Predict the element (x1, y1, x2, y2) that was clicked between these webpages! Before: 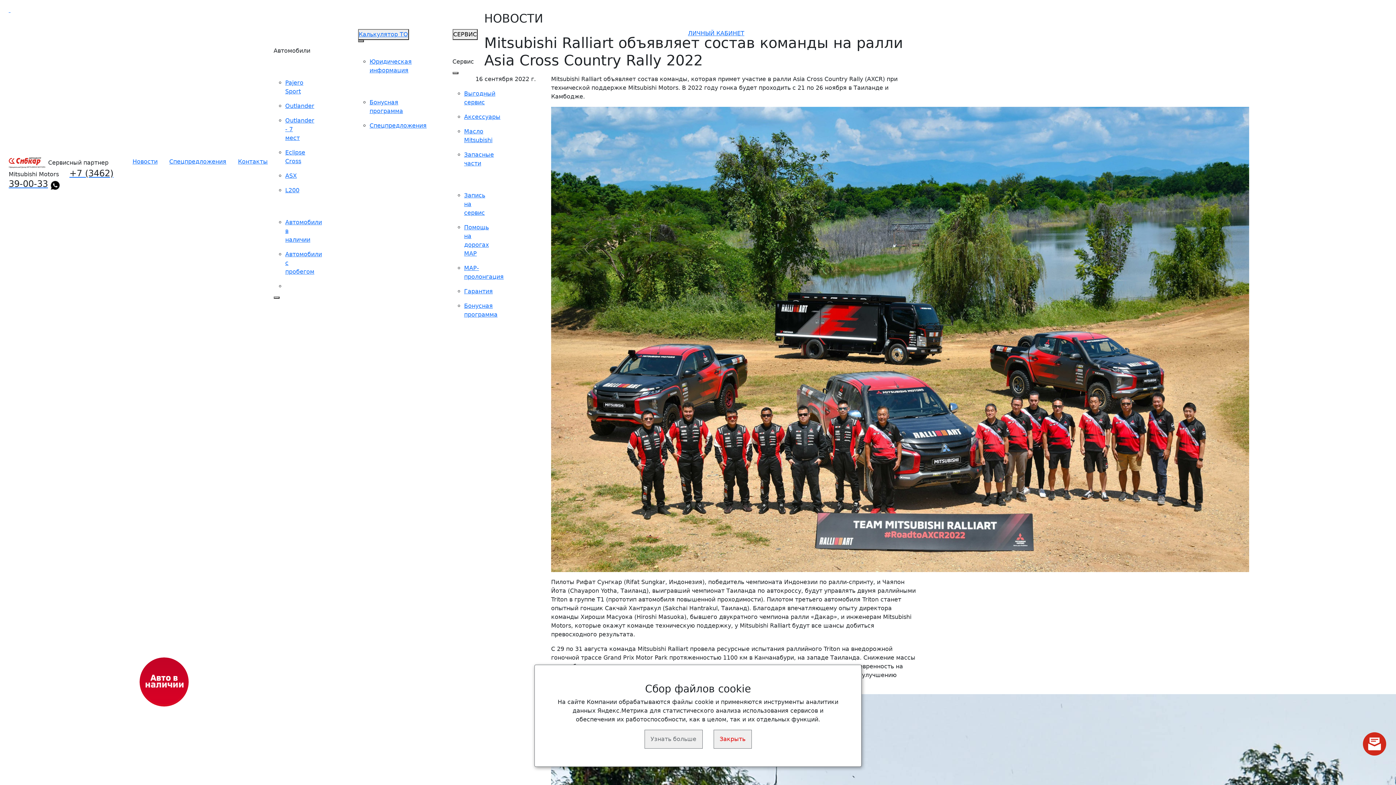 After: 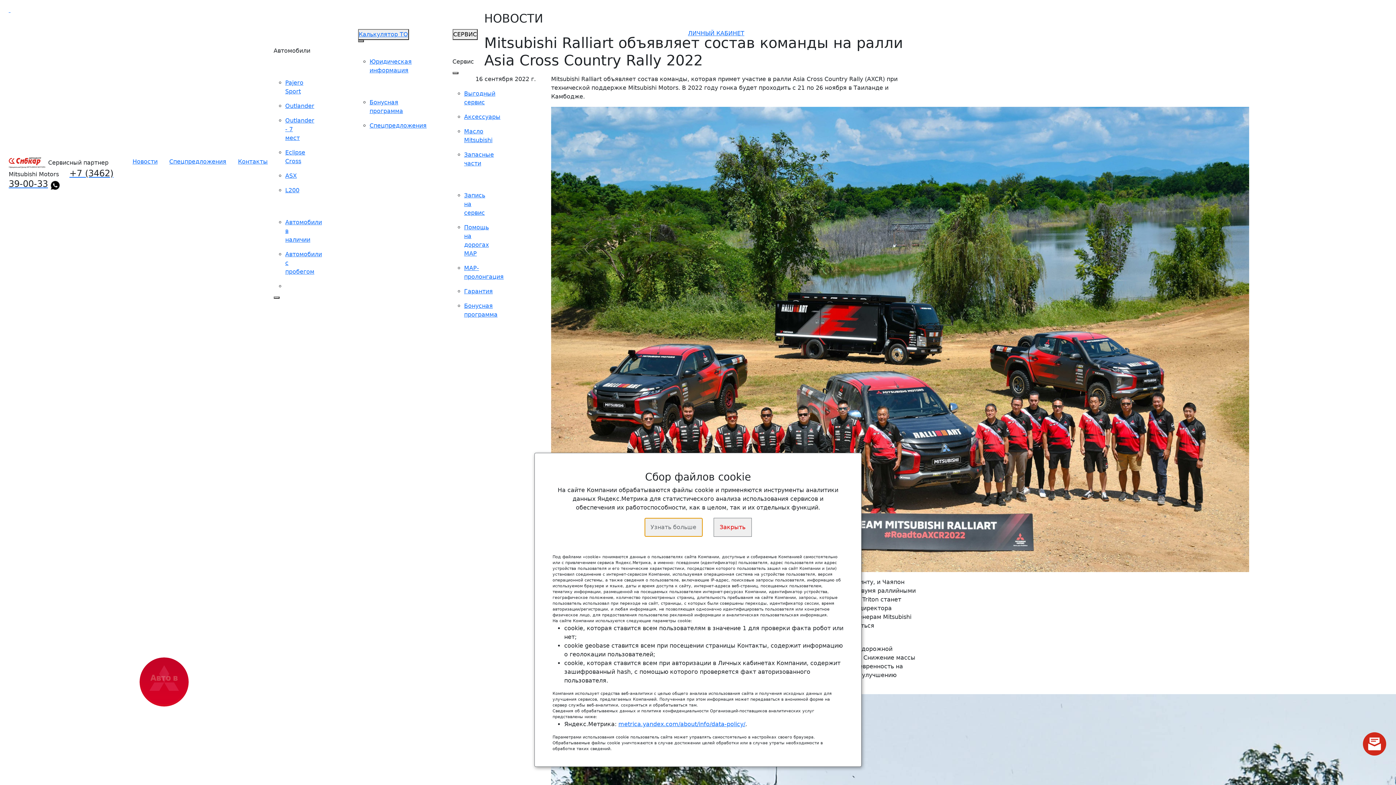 Action: bbox: (644, 730, 702, 749) label: Узнать больше